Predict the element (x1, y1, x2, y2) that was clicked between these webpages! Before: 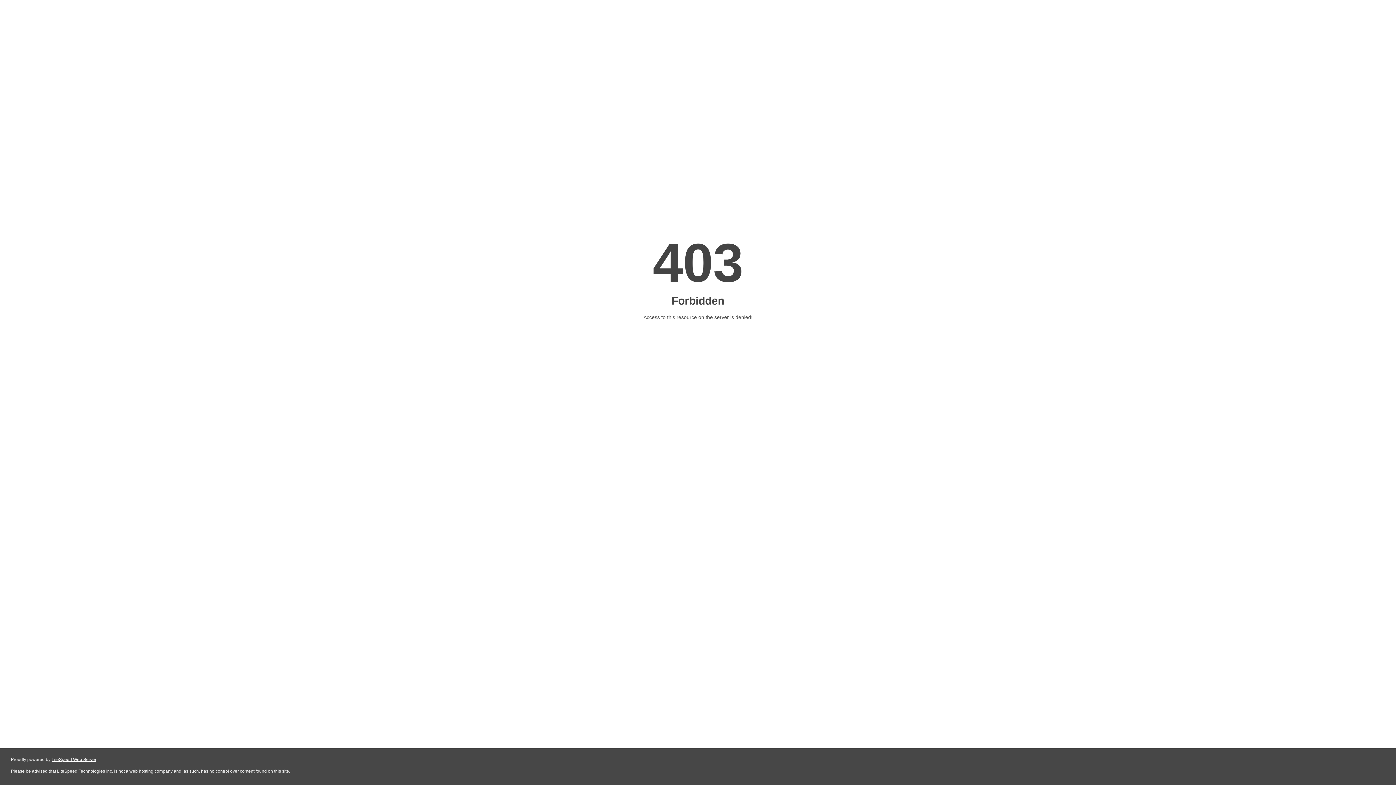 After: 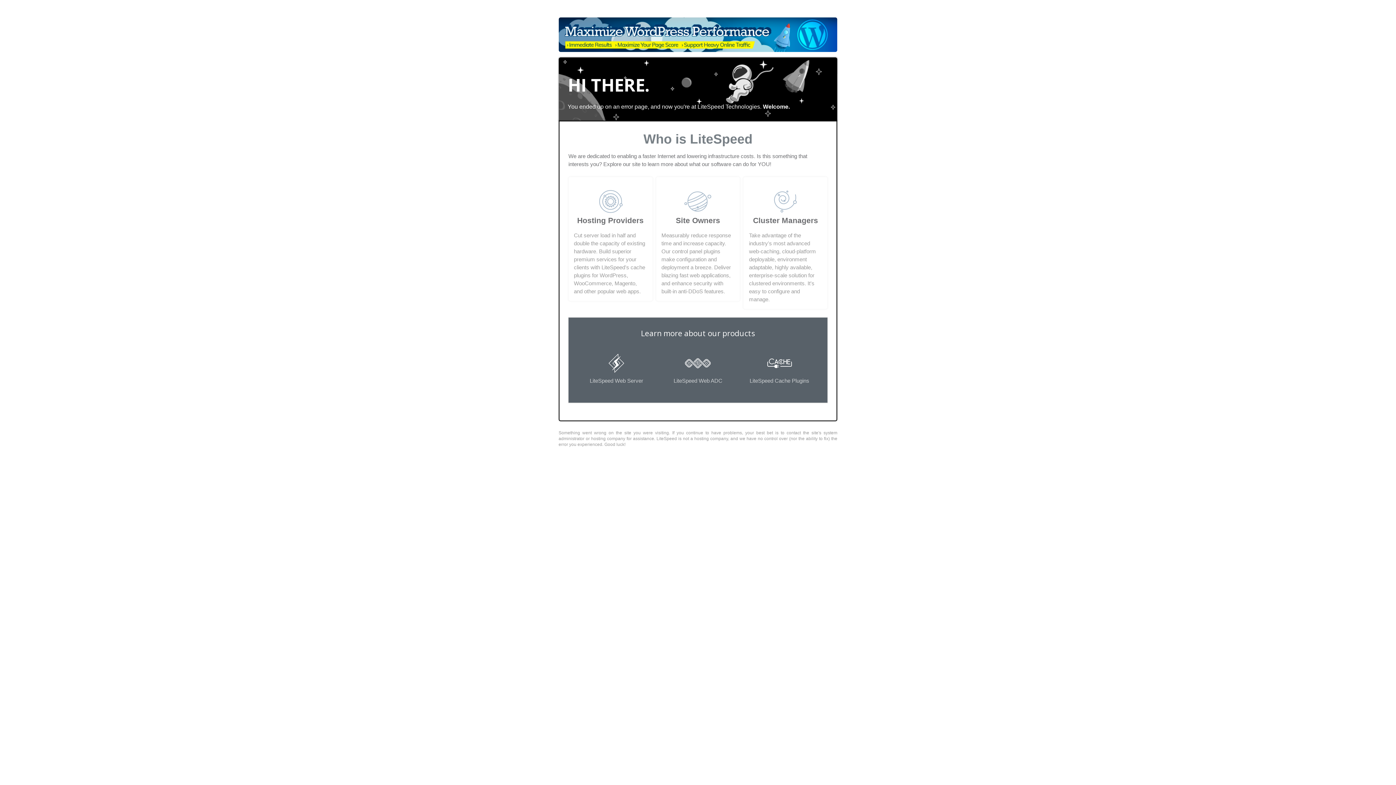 Action: label: LiteSpeed Web Server bbox: (51, 757, 96, 762)